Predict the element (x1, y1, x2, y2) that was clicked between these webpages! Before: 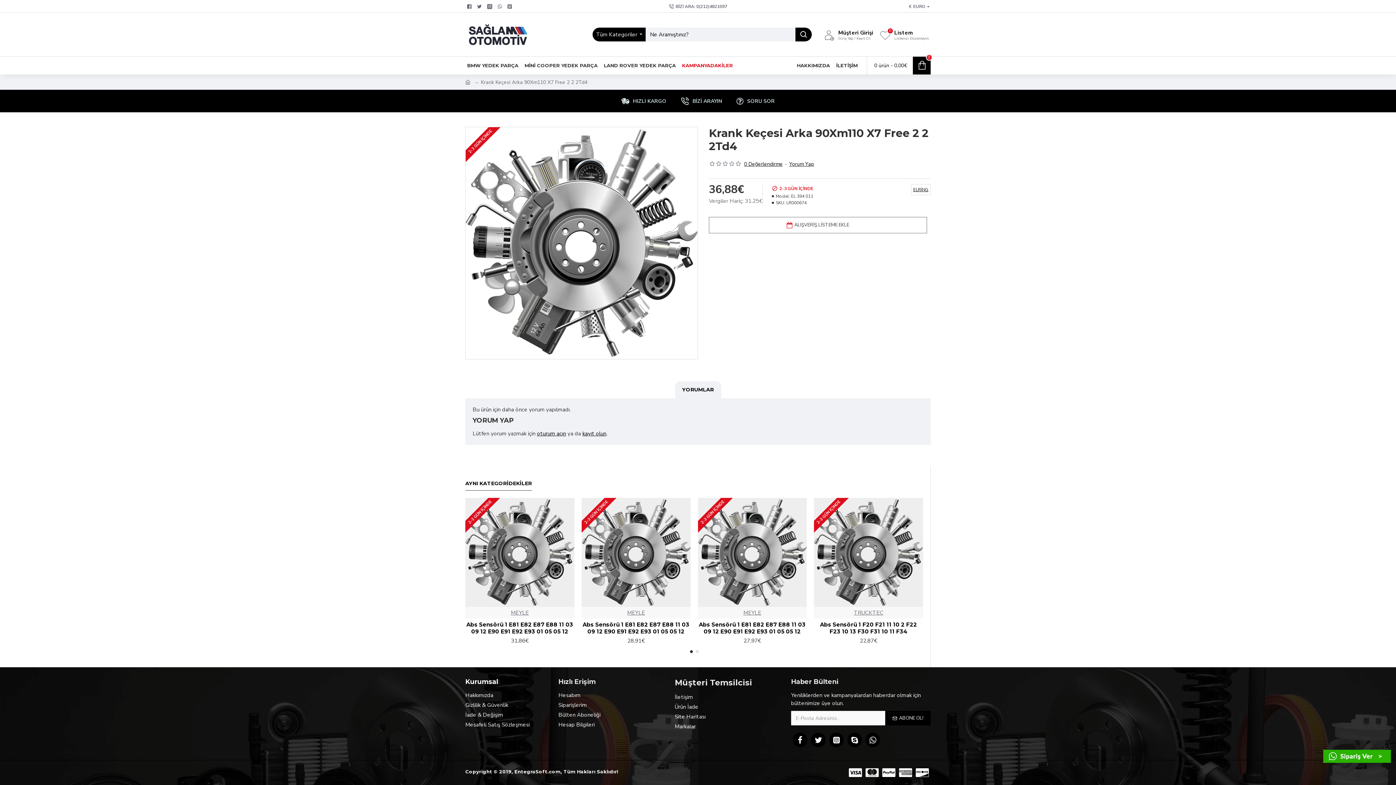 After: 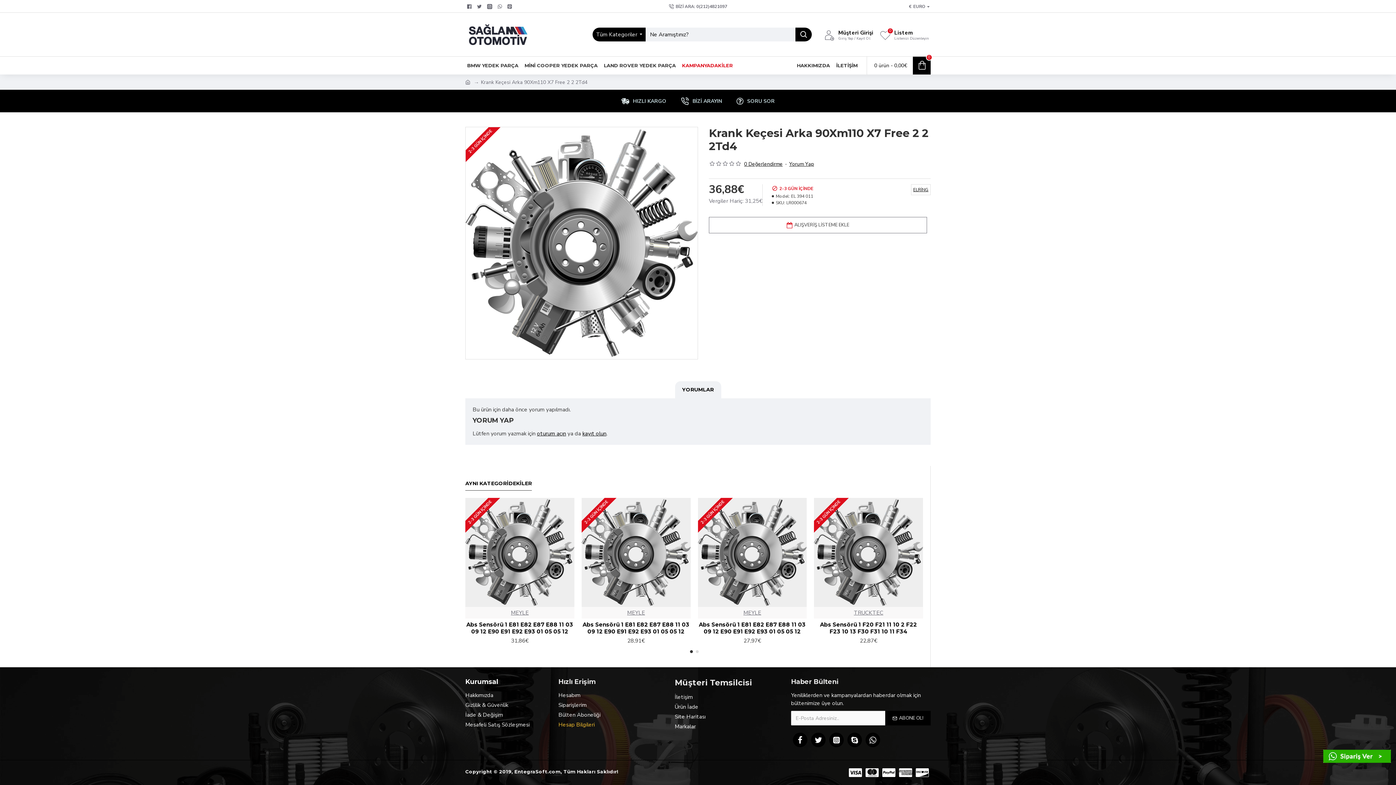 Action: label: Hesap Bilgileri bbox: (558, 721, 594, 730)